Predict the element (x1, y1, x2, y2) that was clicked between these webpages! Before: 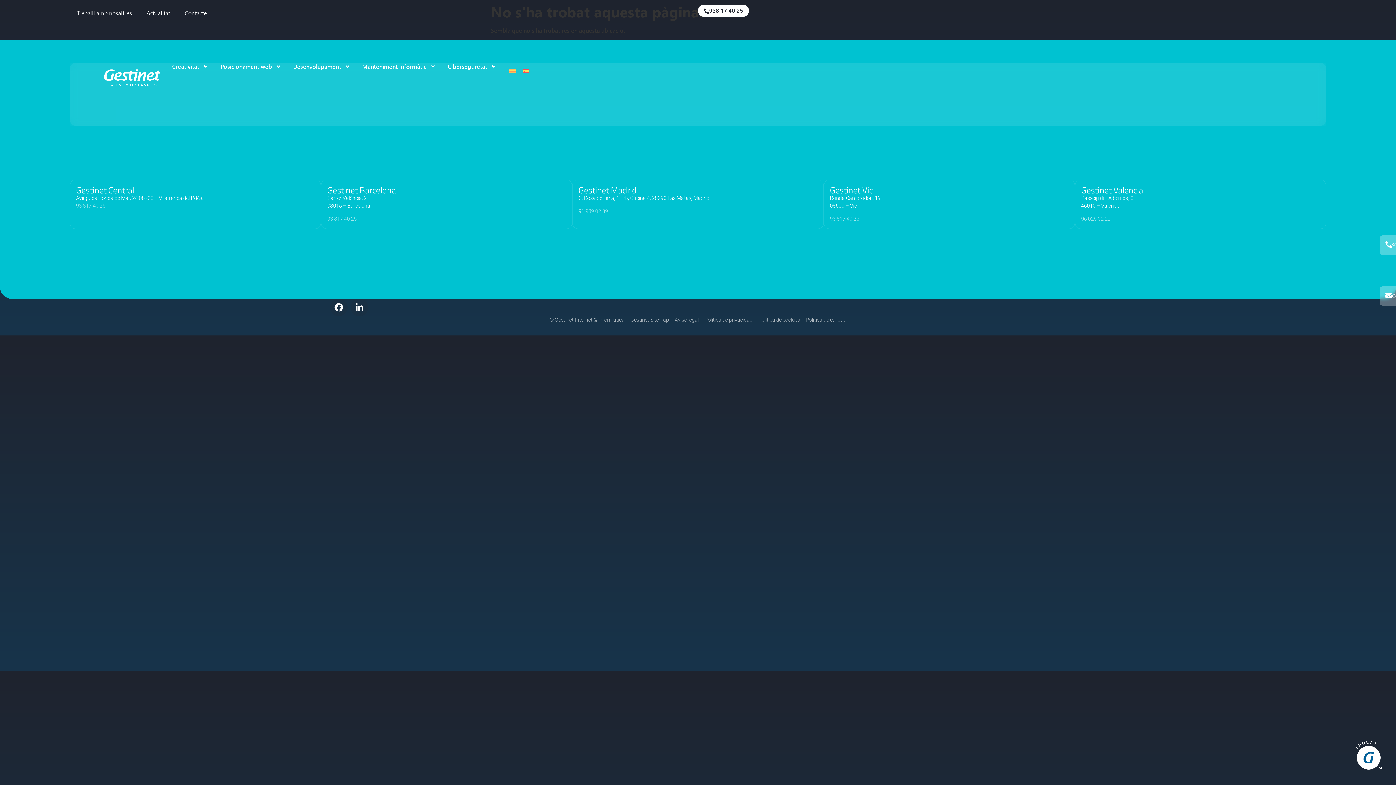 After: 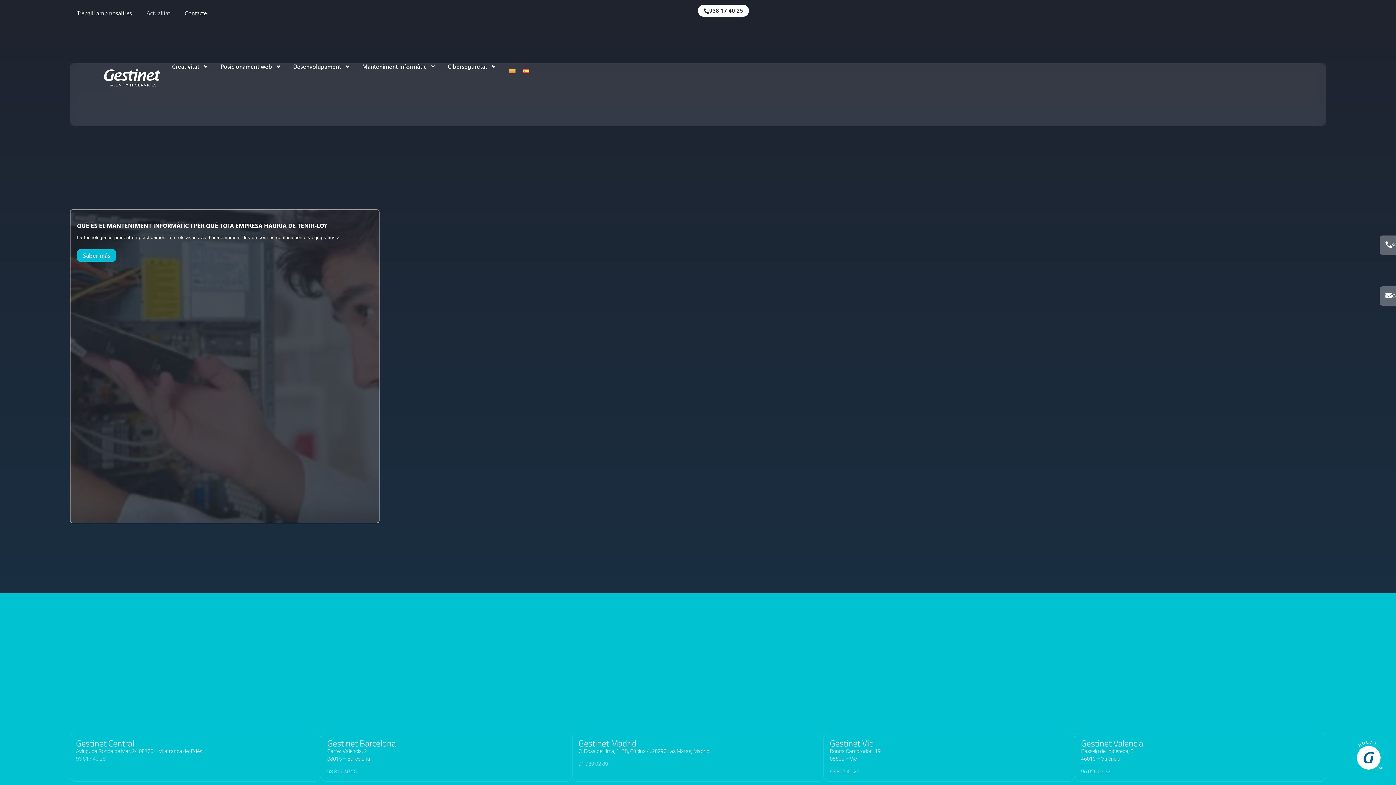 Action: label: Actualitat bbox: (139, 4, 177, 21)